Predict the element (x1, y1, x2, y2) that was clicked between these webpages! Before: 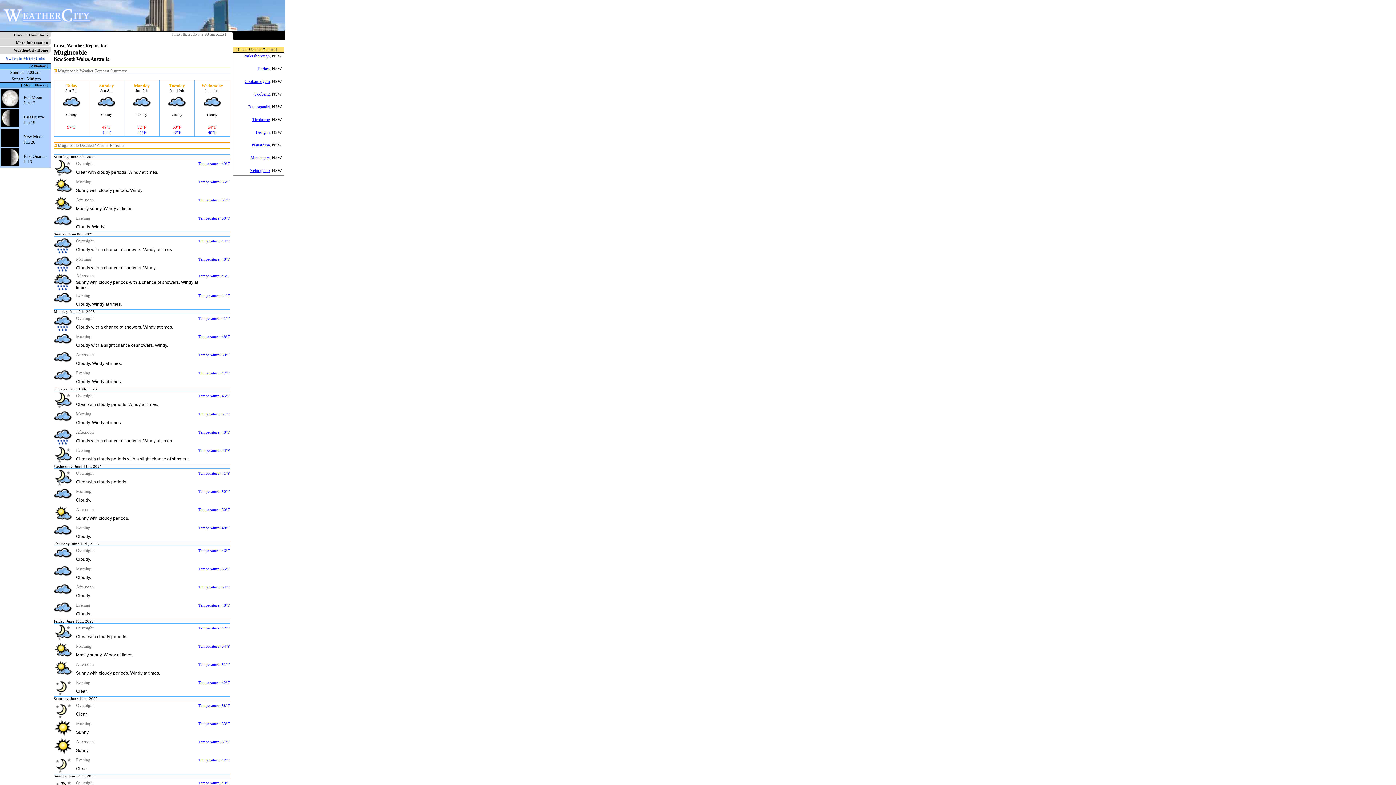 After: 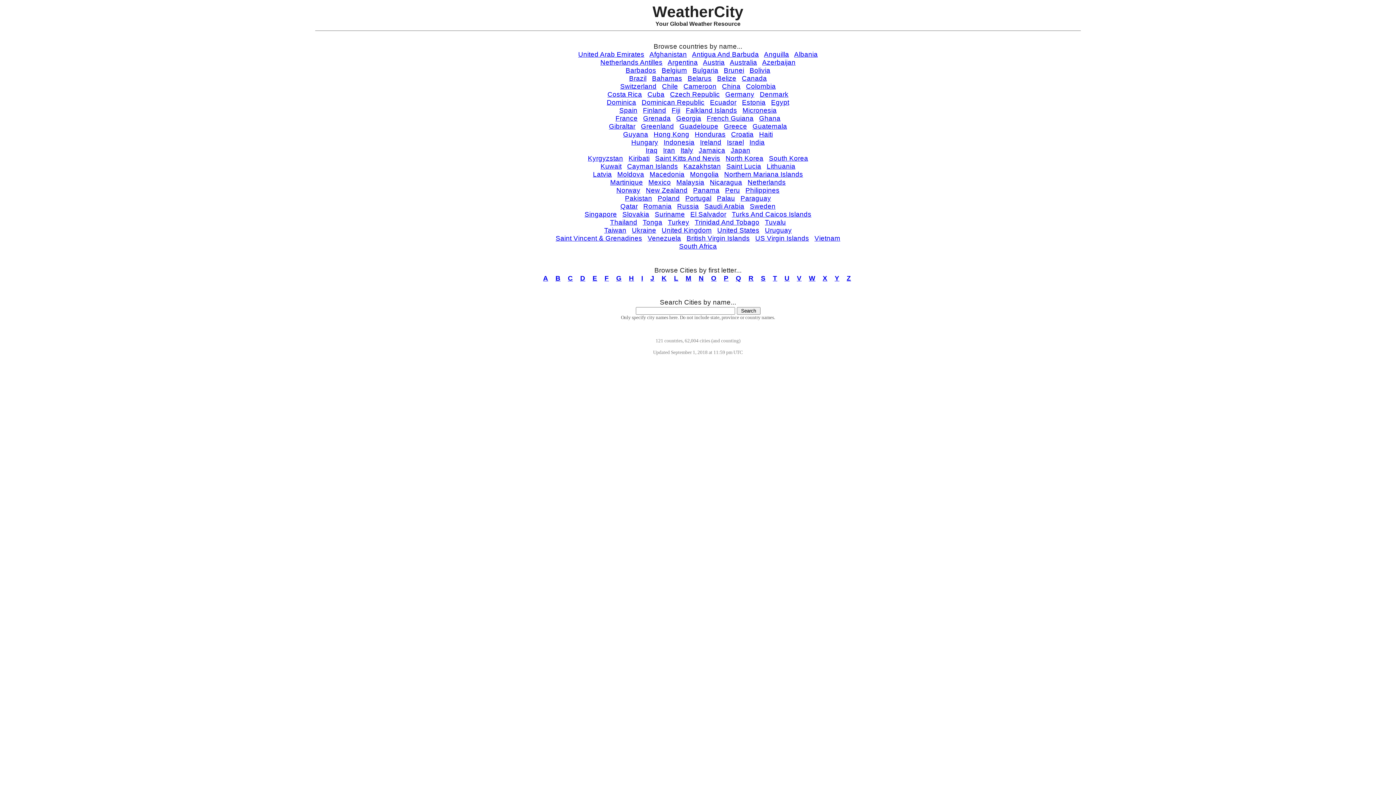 Action: bbox: (13, 33, 48, 37) label: Current Conditions